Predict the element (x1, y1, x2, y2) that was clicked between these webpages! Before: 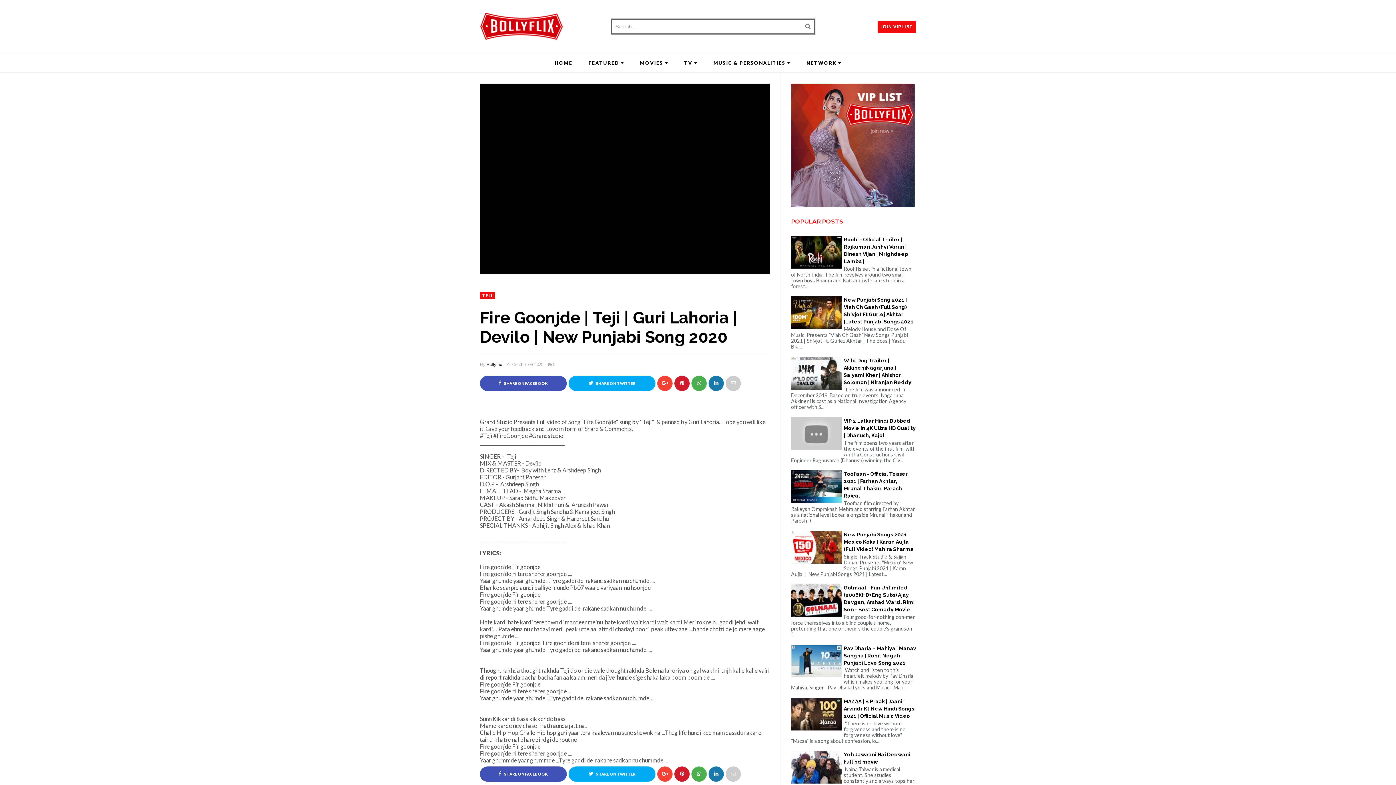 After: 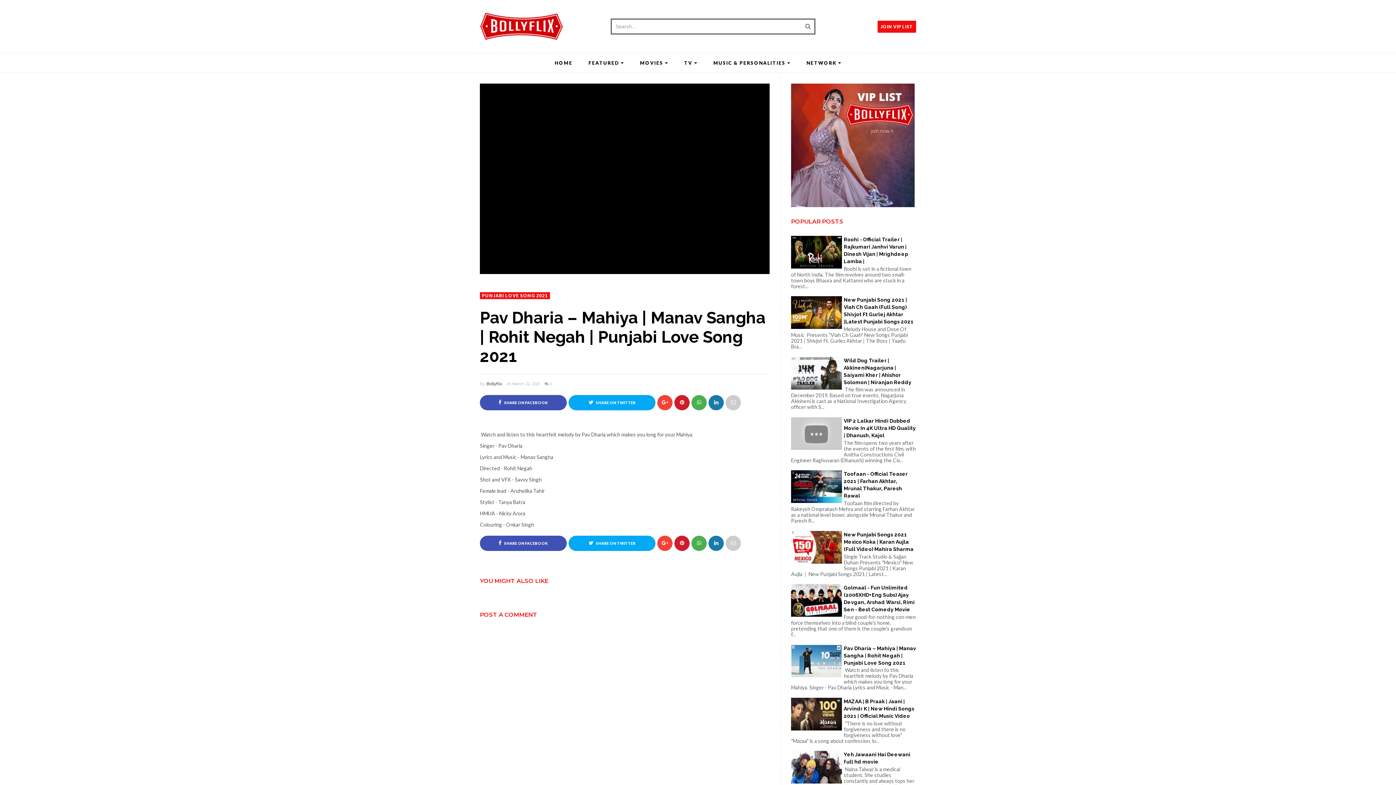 Action: label: Pav Dharia – Mahiya | Manav Sangha | Rohit Negah | Punjabi Love Song 2021 bbox: (791, 644, 916, 666)